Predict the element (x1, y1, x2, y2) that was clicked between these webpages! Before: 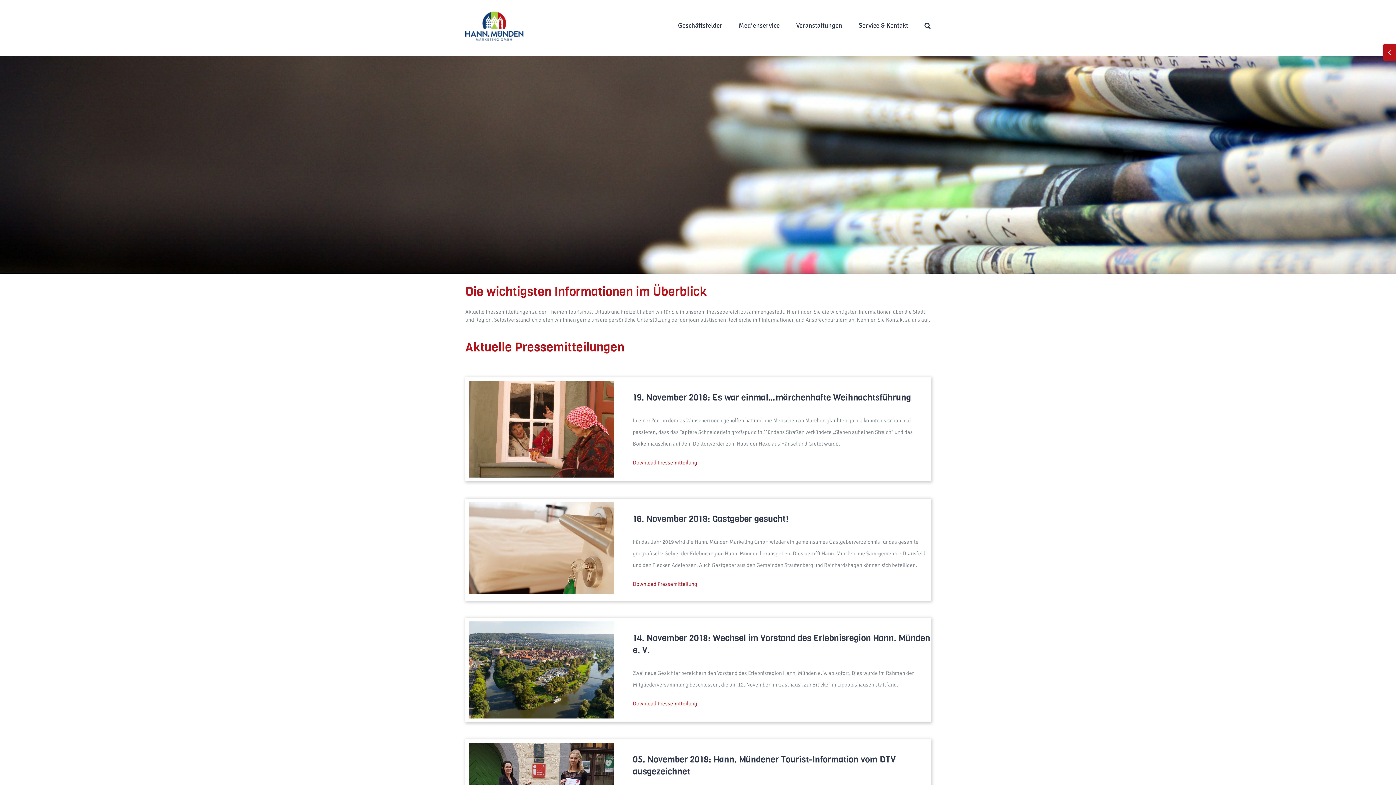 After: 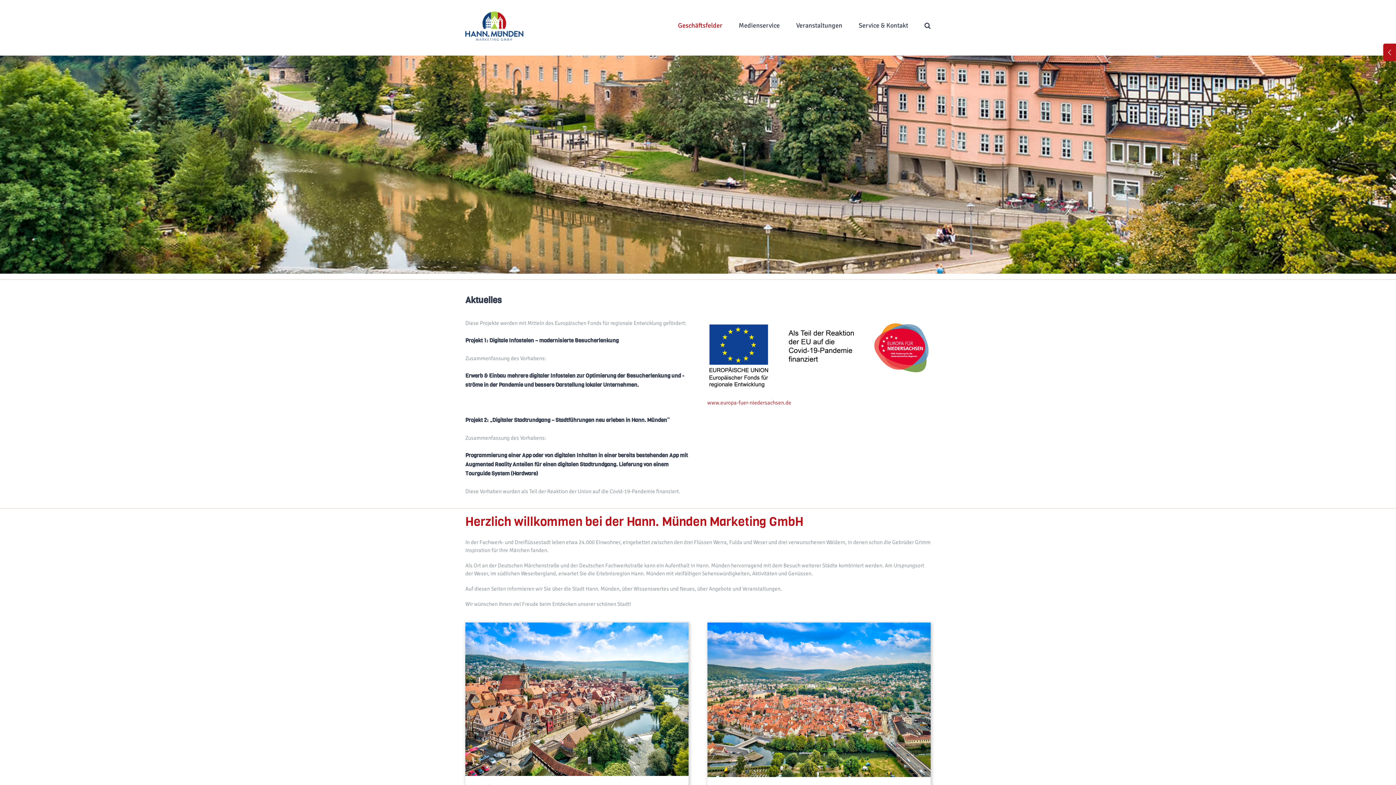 Action: bbox: (465, 11, 523, 40)